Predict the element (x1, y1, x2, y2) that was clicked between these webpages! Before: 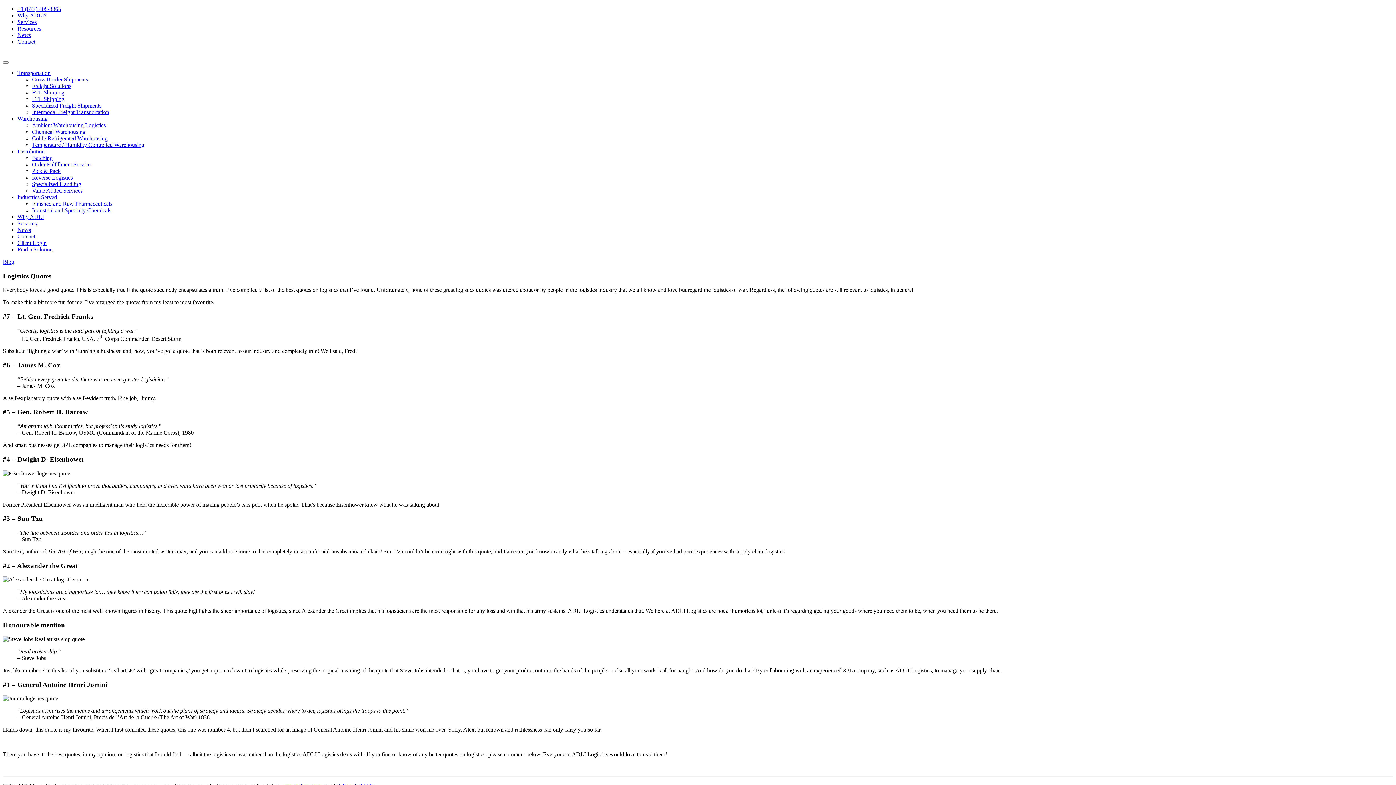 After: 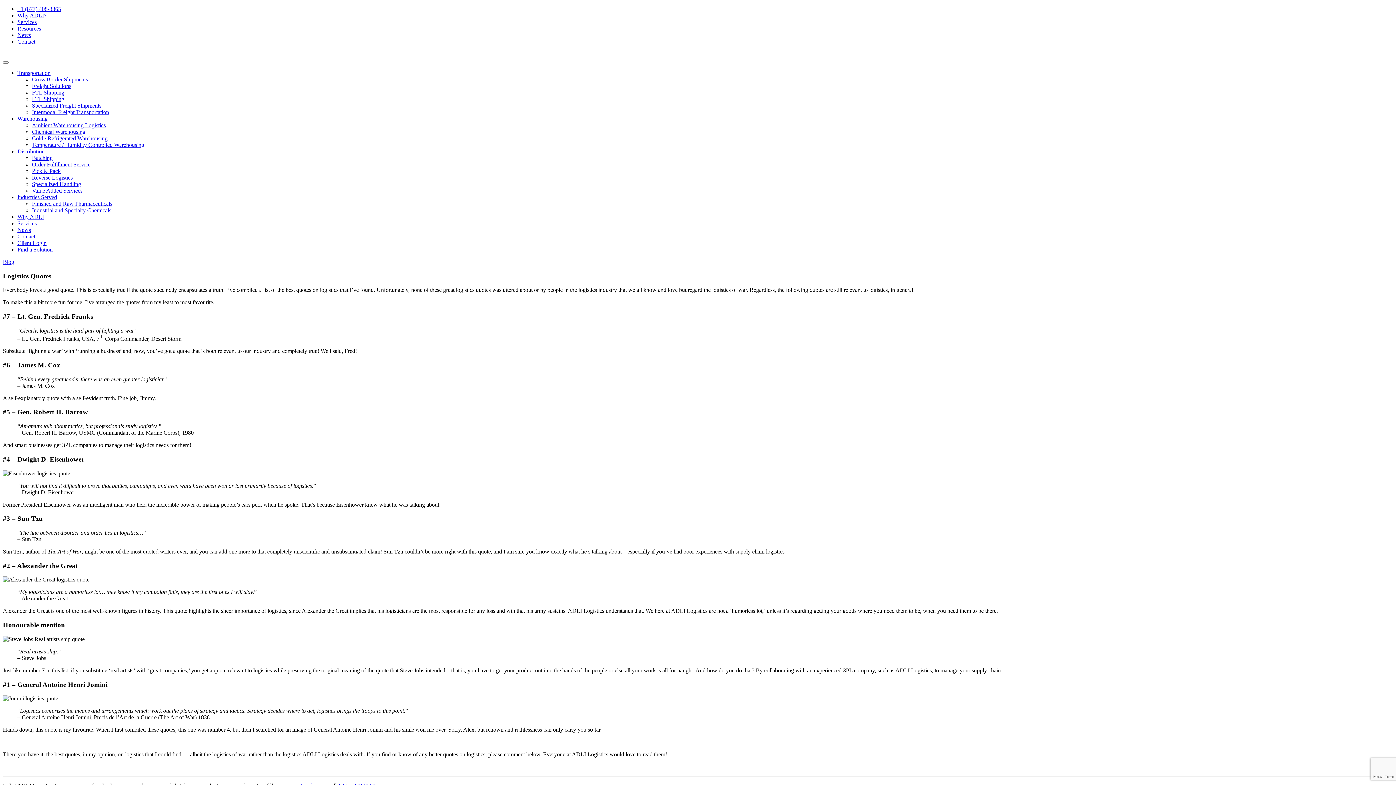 Action: bbox: (17, 240, 46, 246) label: Client Login